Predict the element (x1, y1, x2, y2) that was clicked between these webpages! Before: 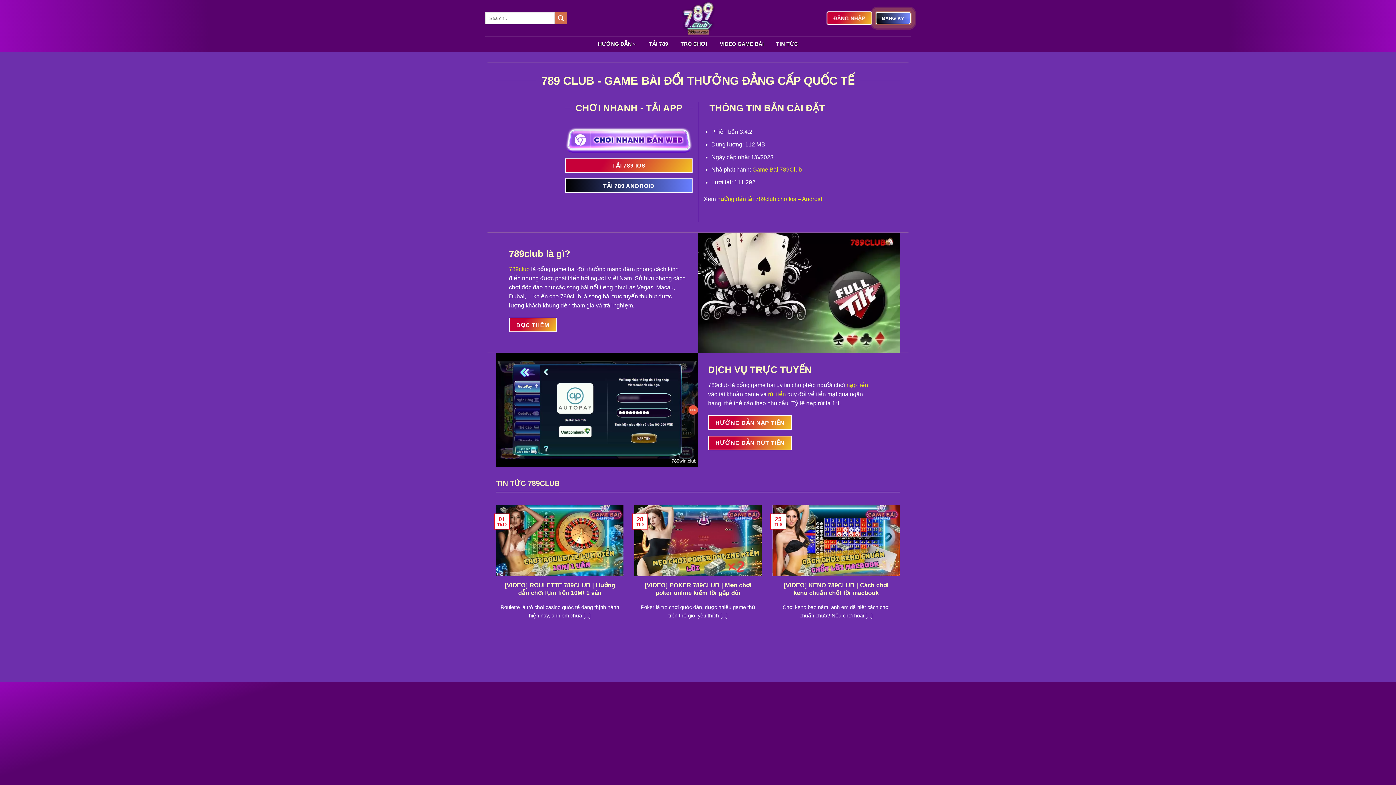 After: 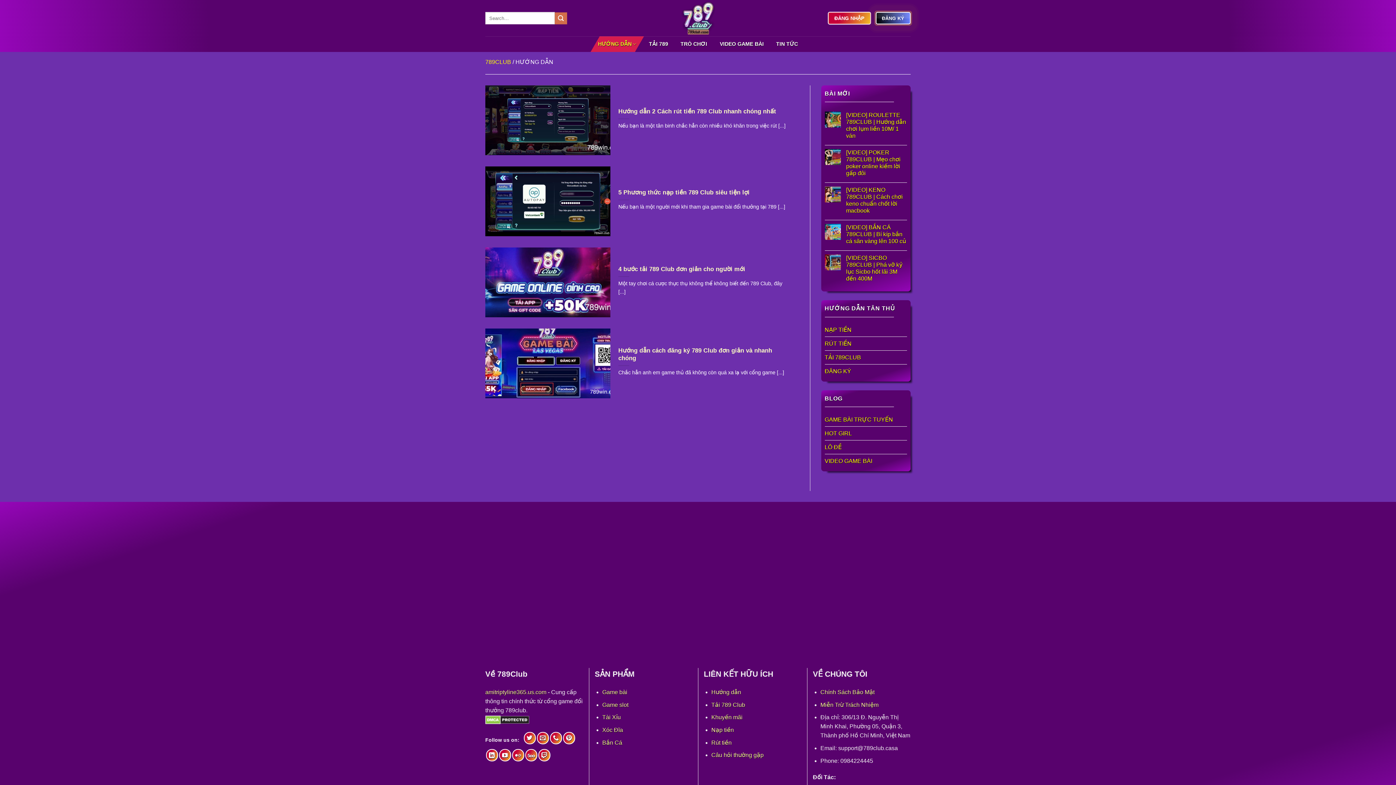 Action: bbox: (598, 36, 636, 52) label: HƯỚNG DẪN